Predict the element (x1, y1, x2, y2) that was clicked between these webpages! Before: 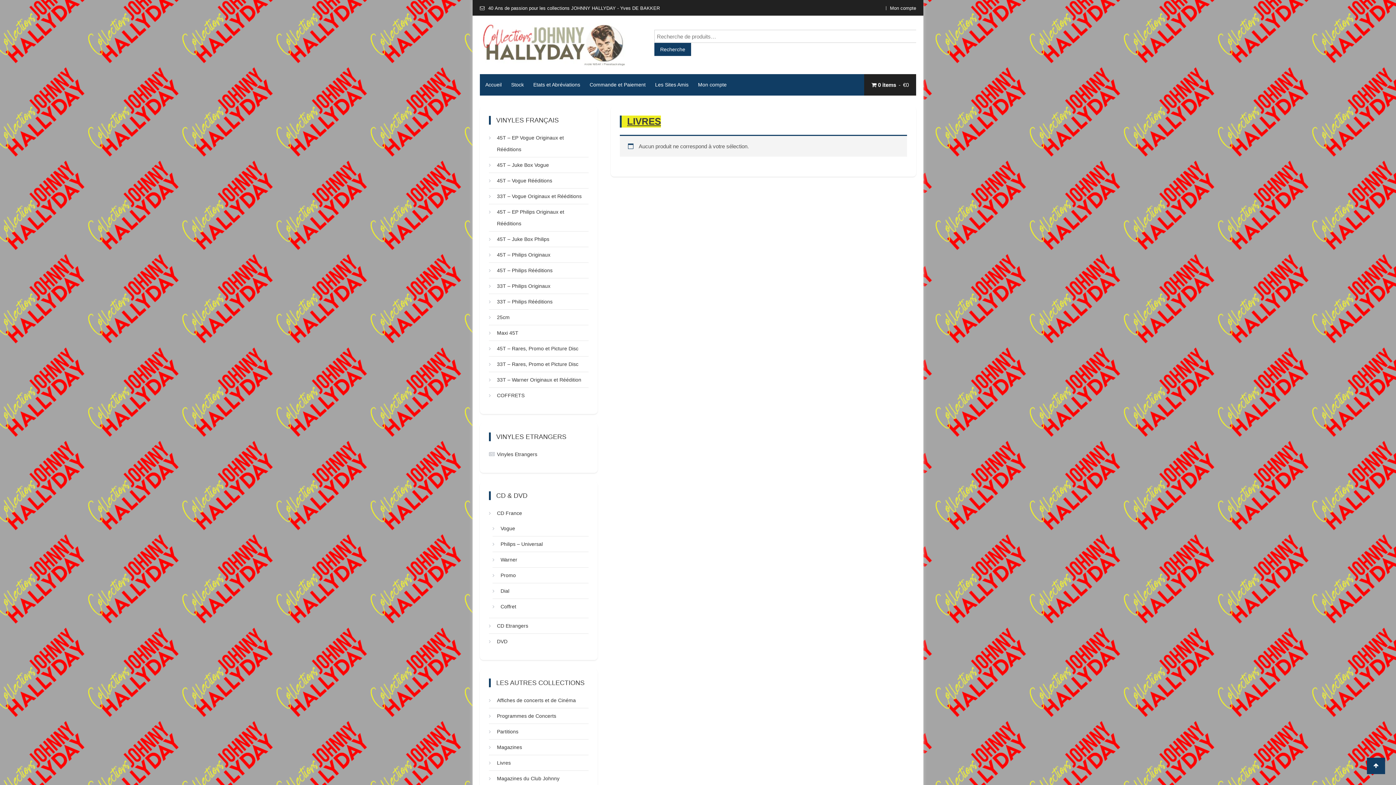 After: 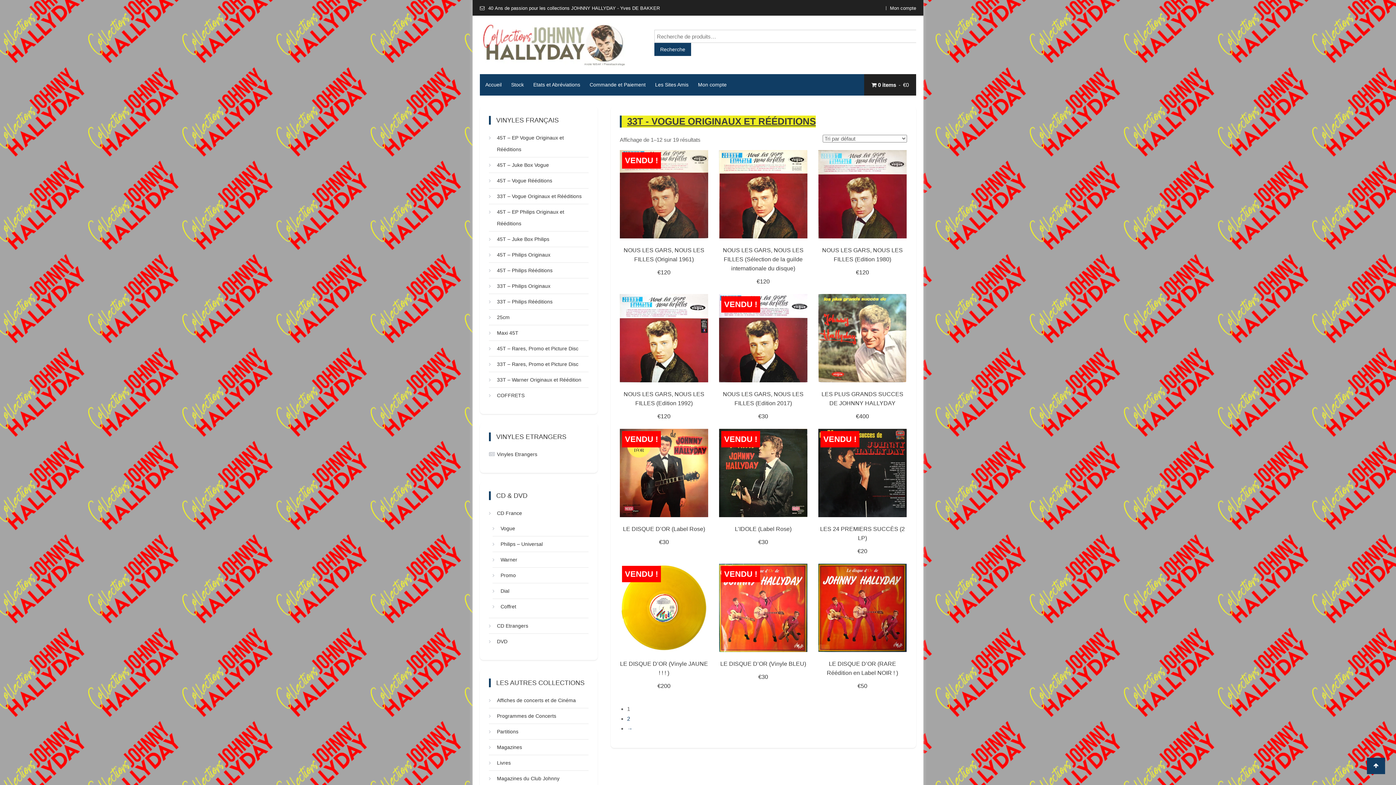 Action: bbox: (489, 190, 581, 202) label: 33T – Vogue Originaux et Rééditions